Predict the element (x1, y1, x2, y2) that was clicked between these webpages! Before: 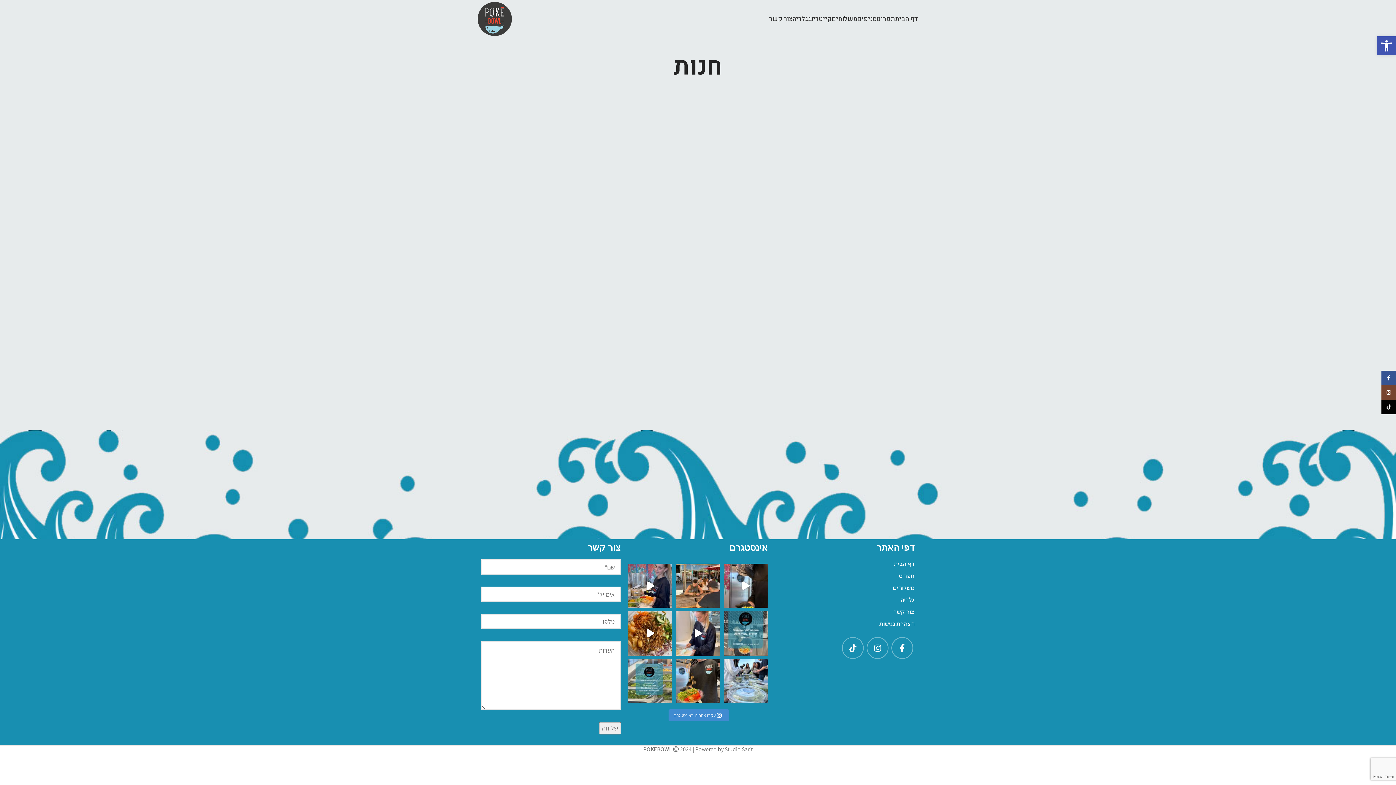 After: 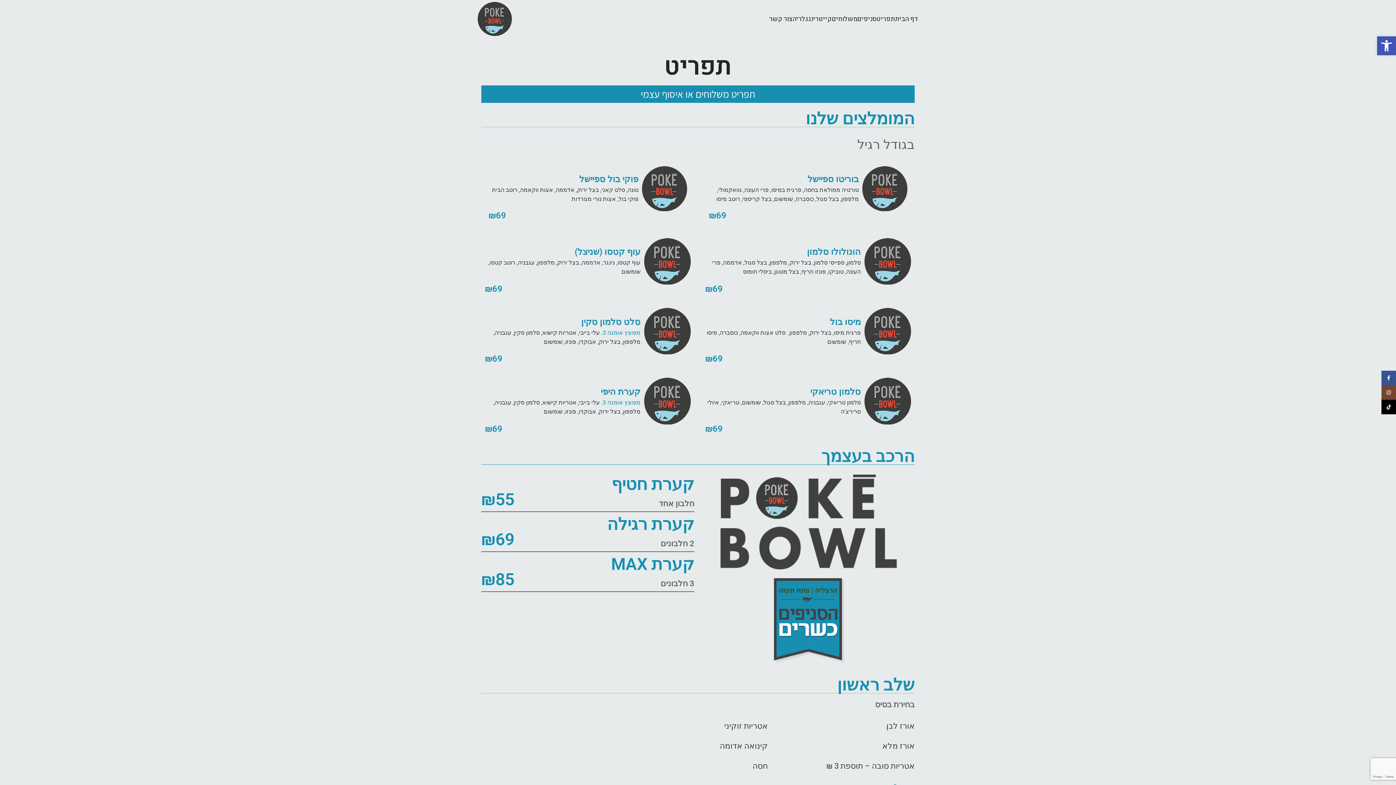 Action: label: תפריט bbox: (876, 11, 895, 26)